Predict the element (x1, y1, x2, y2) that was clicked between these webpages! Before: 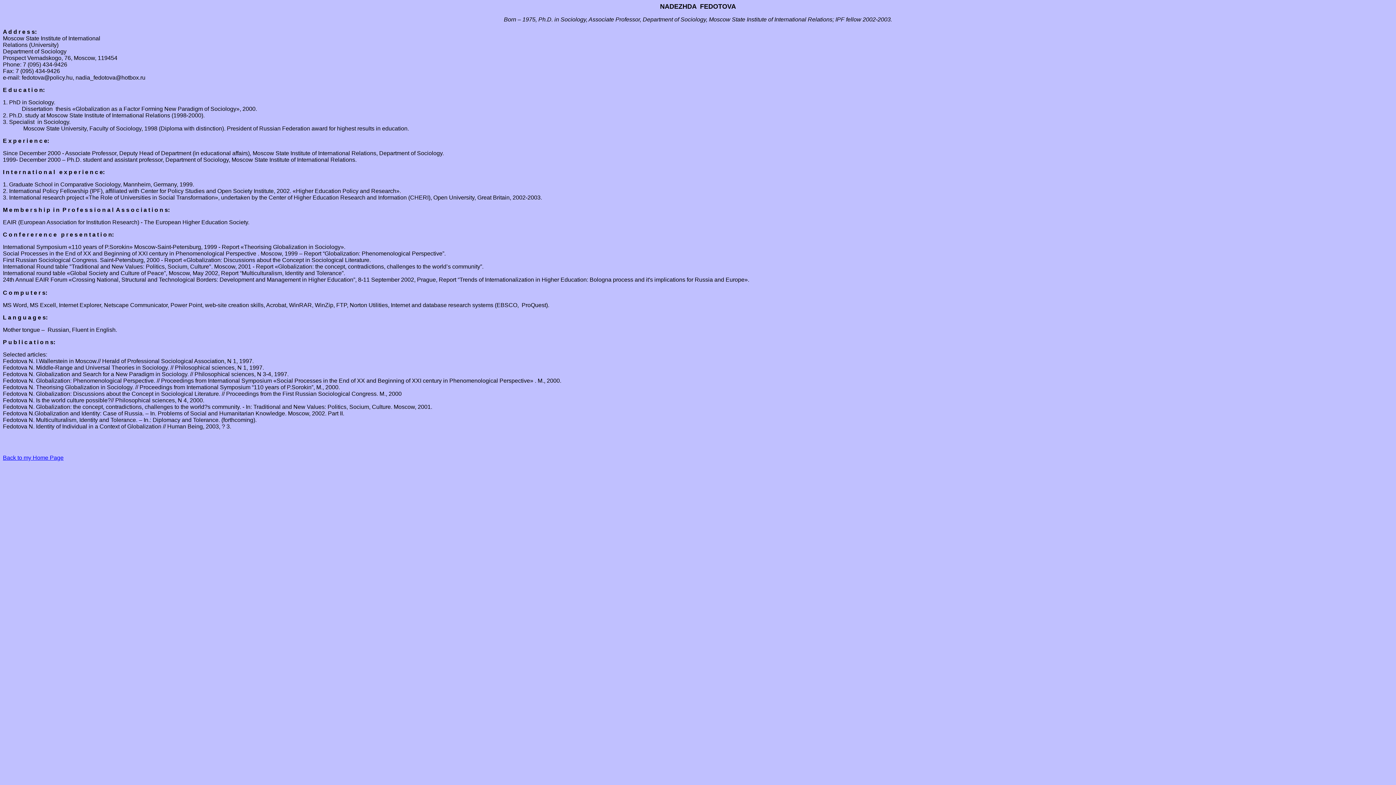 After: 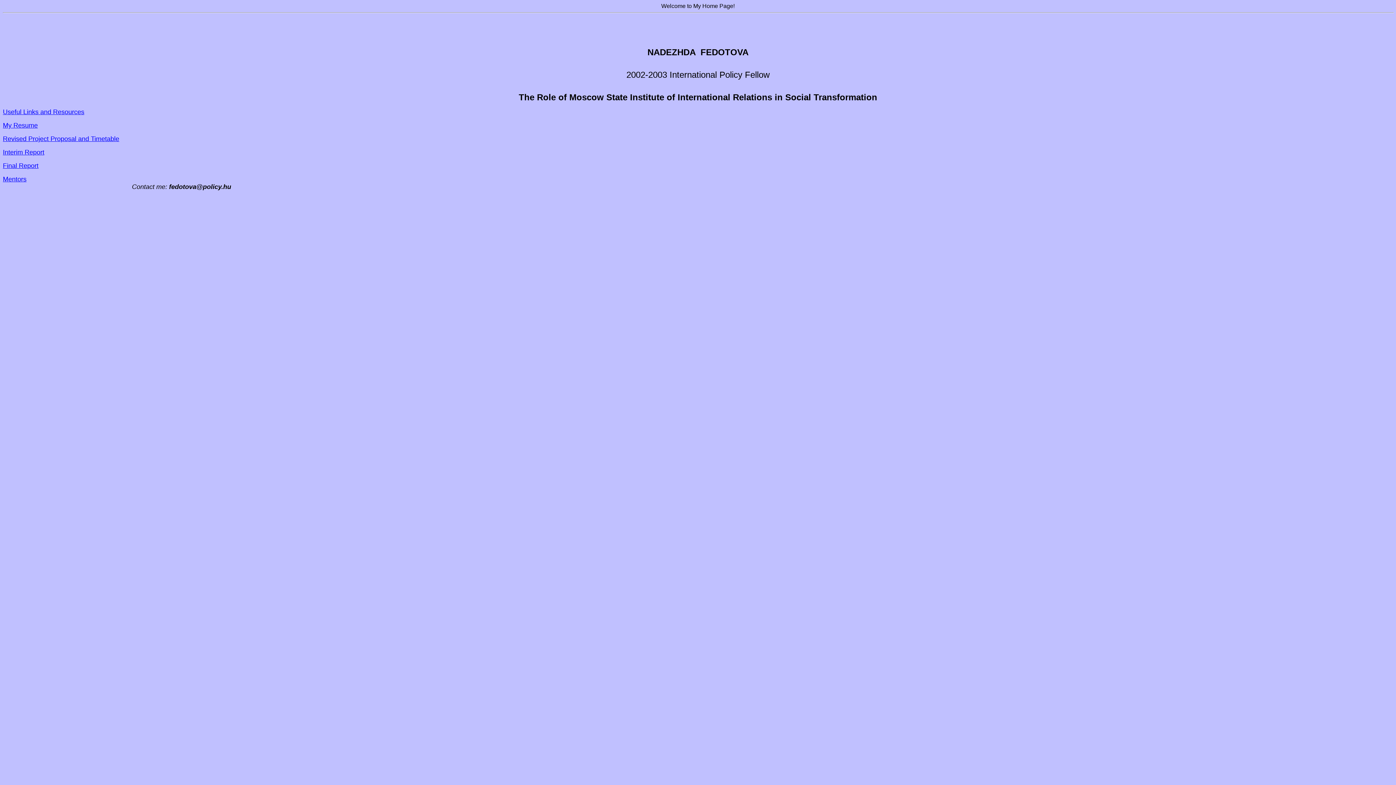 Action: label: Back to my Home Page bbox: (2, 454, 63, 461)